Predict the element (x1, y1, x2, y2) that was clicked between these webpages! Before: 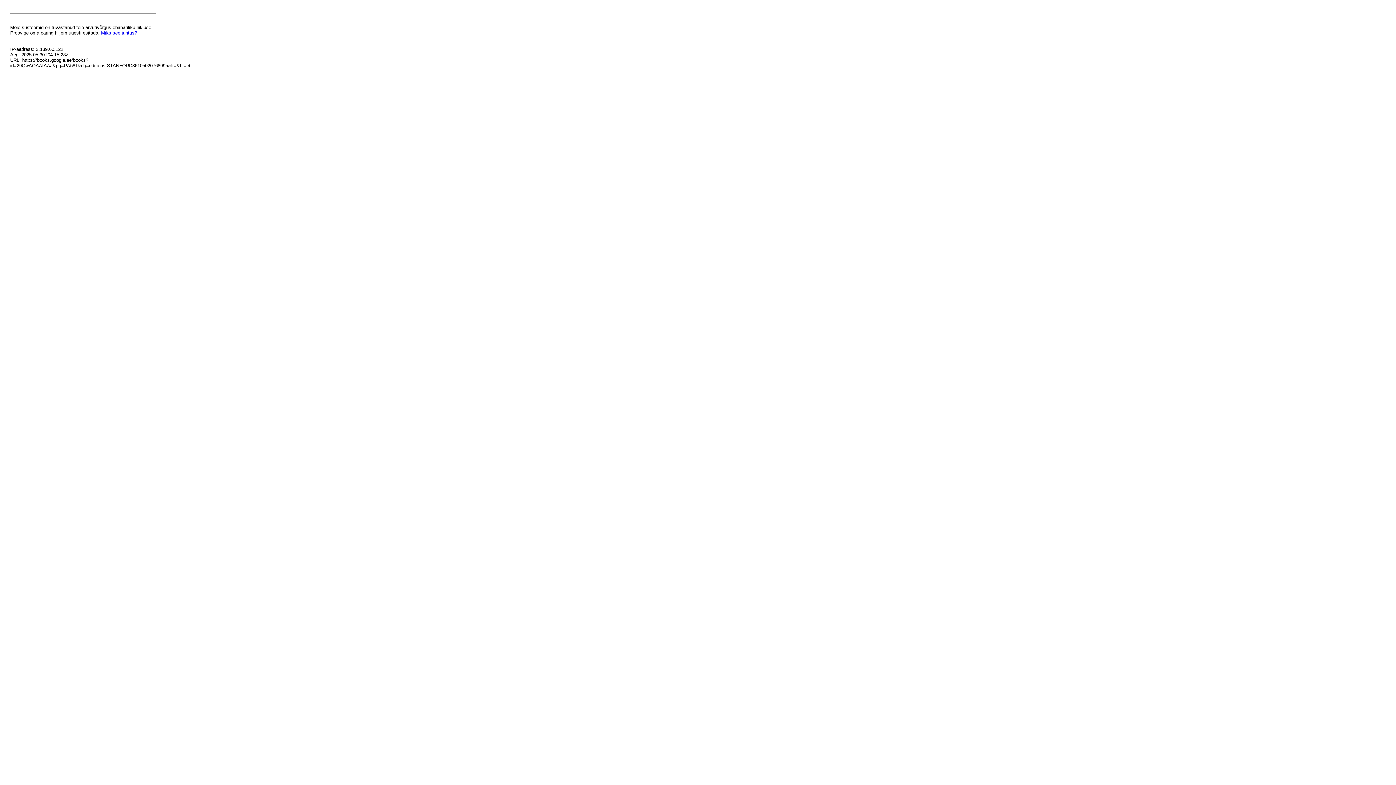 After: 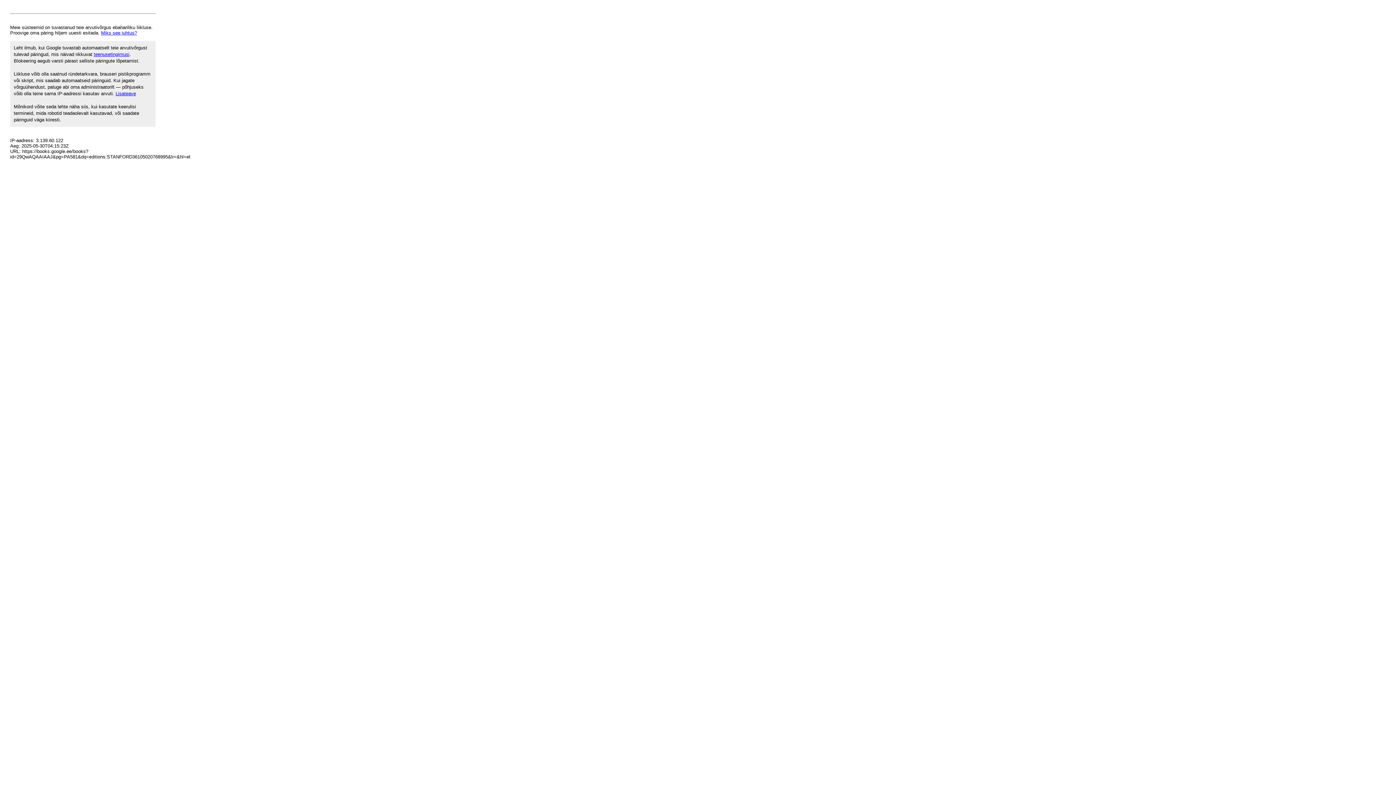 Action: label: Miks see juhtus? bbox: (101, 30, 137, 35)